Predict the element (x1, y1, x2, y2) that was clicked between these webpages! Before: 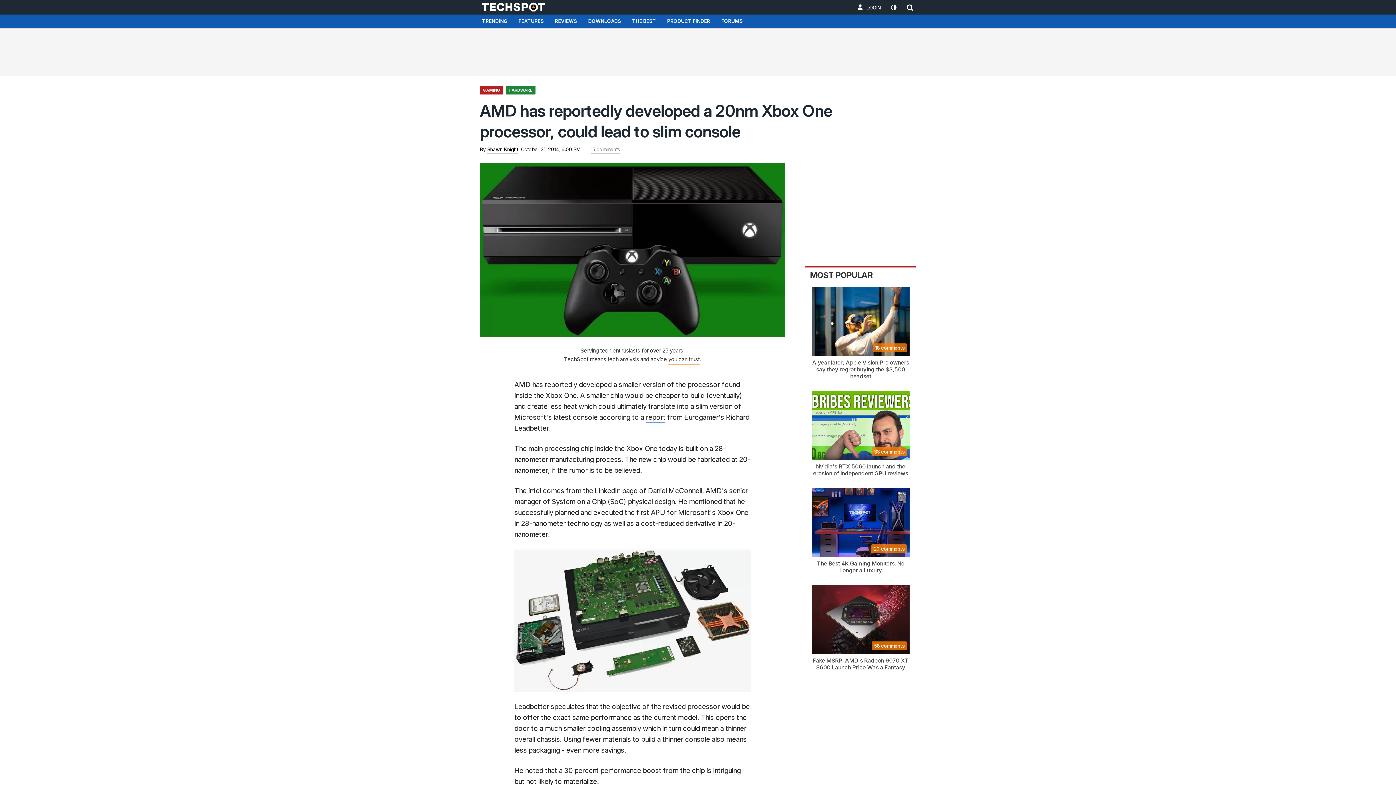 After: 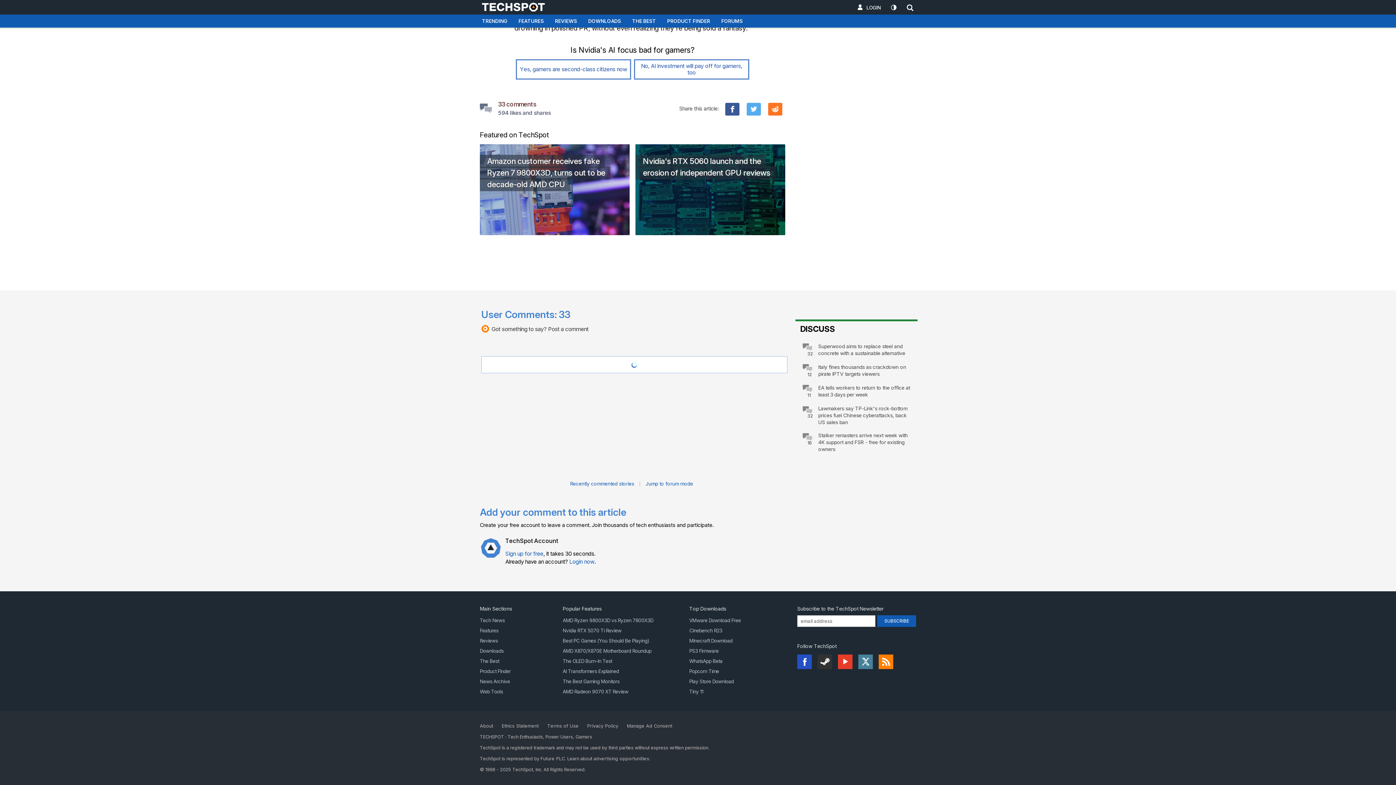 Action: bbox: (874, 449, 904, 454) label: 33 comments